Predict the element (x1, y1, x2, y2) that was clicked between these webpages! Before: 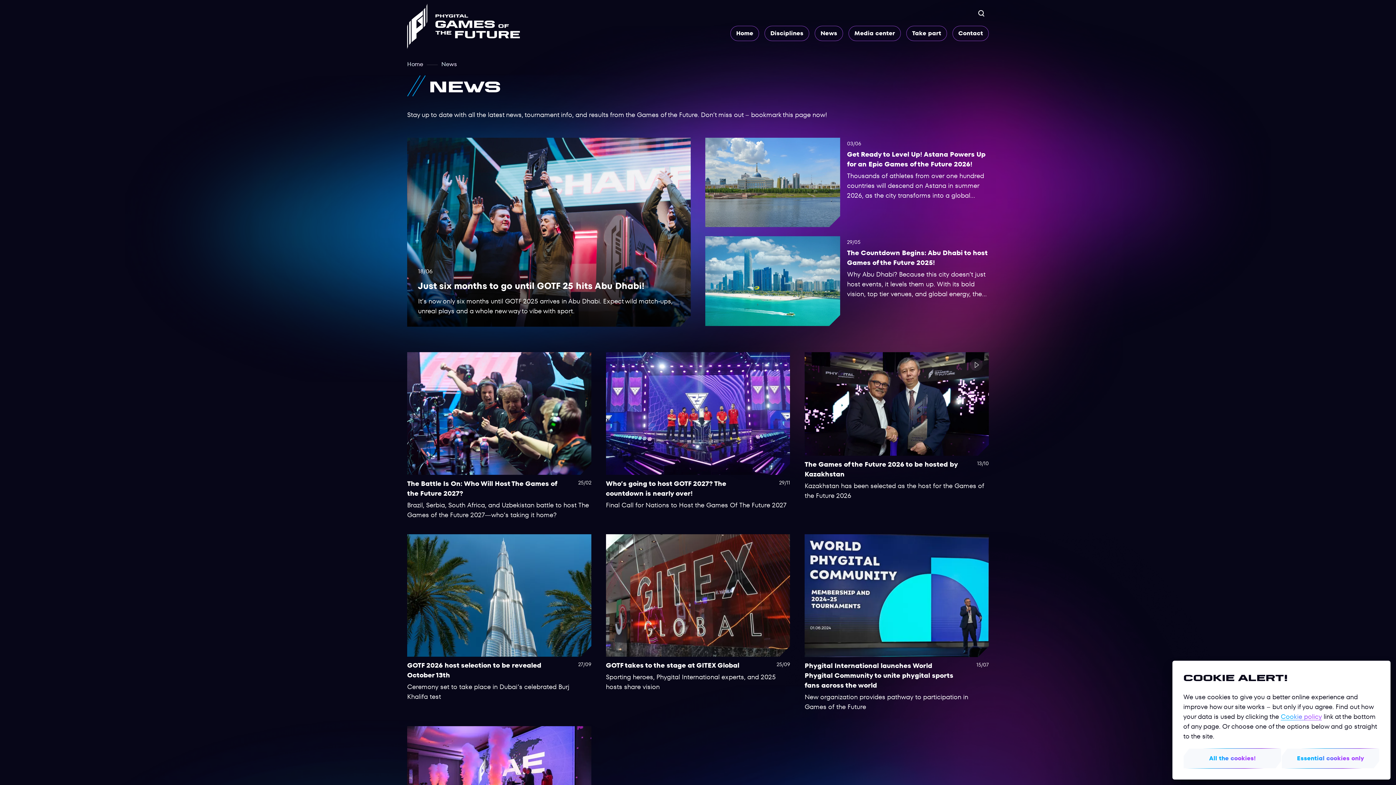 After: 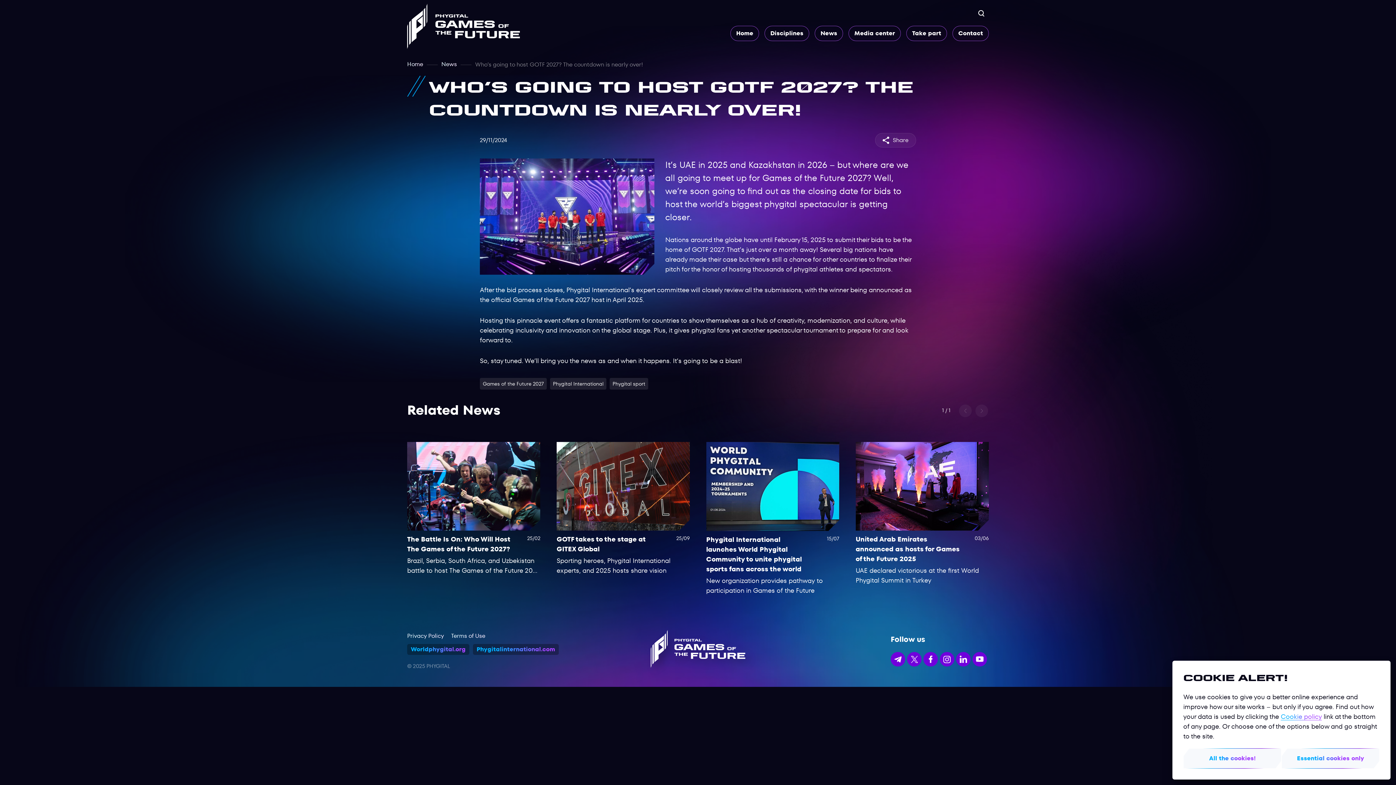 Action: label: 29/11
Who’s going to host GOTF 2027? The countdown is nearly over!
Final Call for Nations to Host the Games Of The Future 2027 bbox: (606, 352, 790, 519)